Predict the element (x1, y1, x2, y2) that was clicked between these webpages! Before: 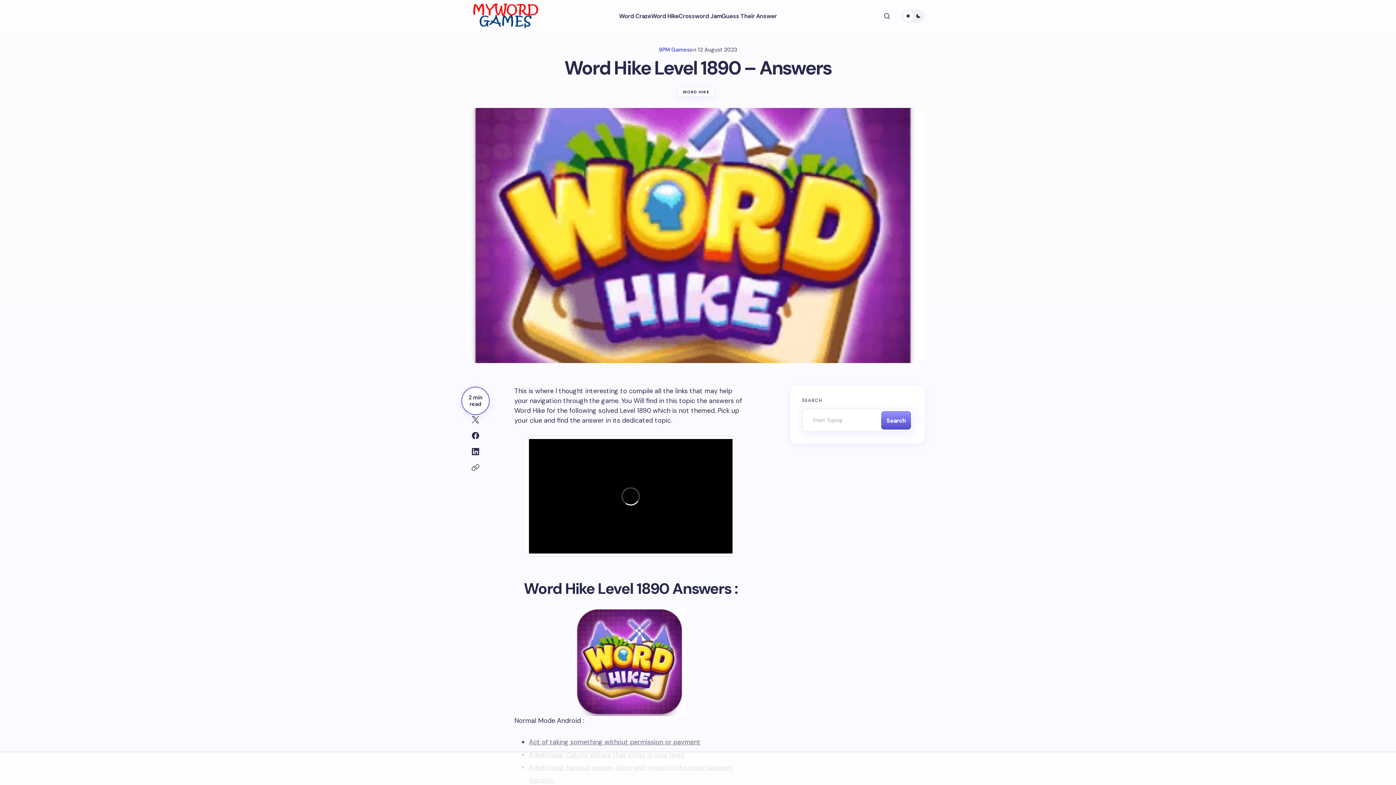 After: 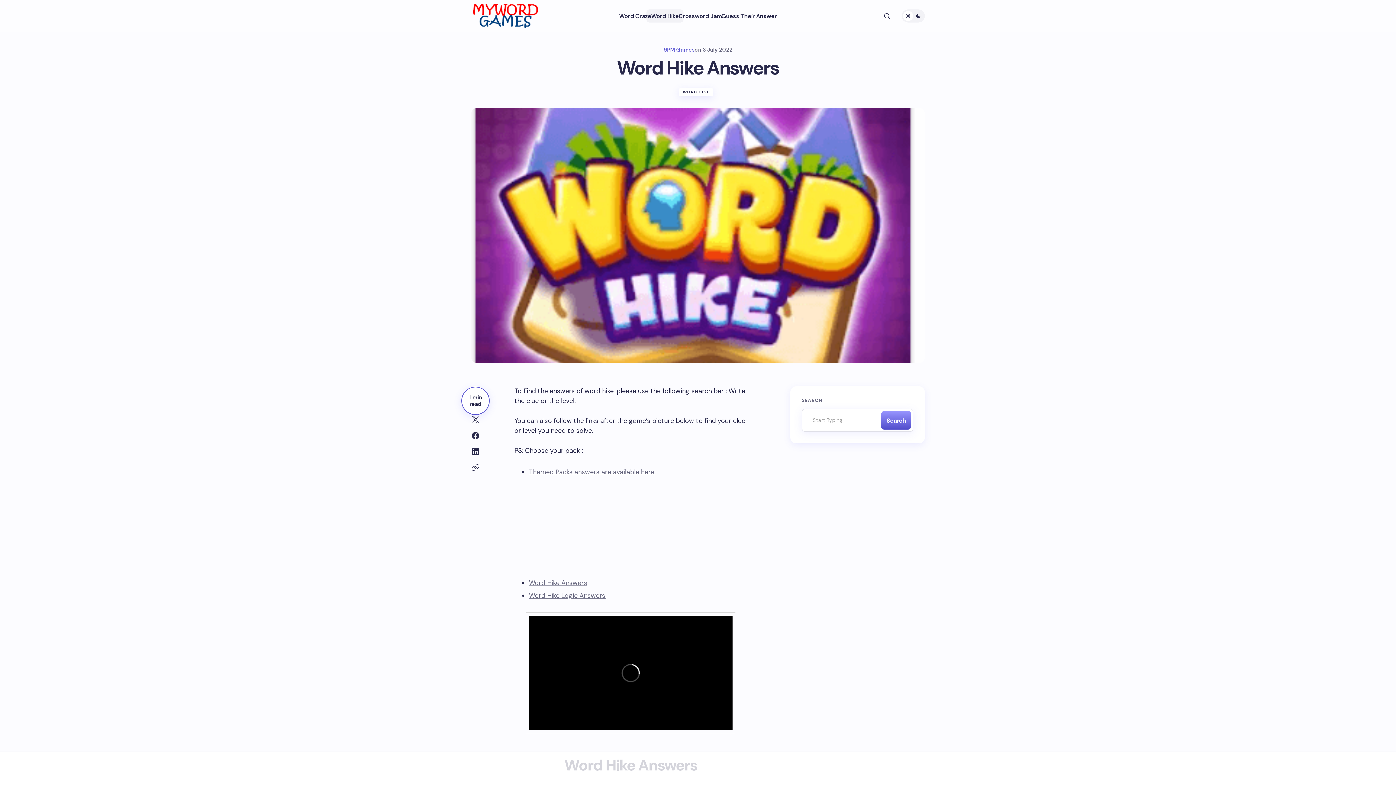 Action: label: Word Hike bbox: (651, 0, 678, 32)